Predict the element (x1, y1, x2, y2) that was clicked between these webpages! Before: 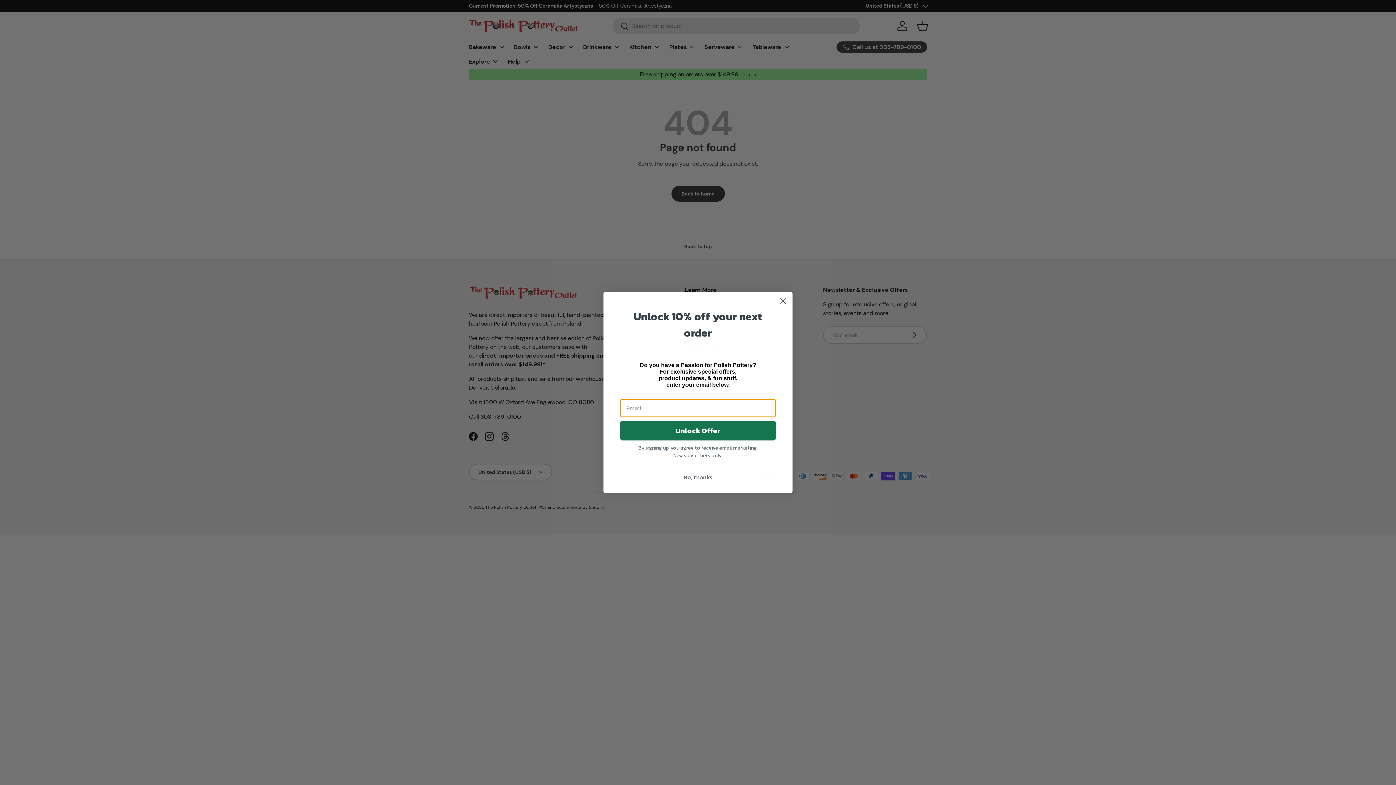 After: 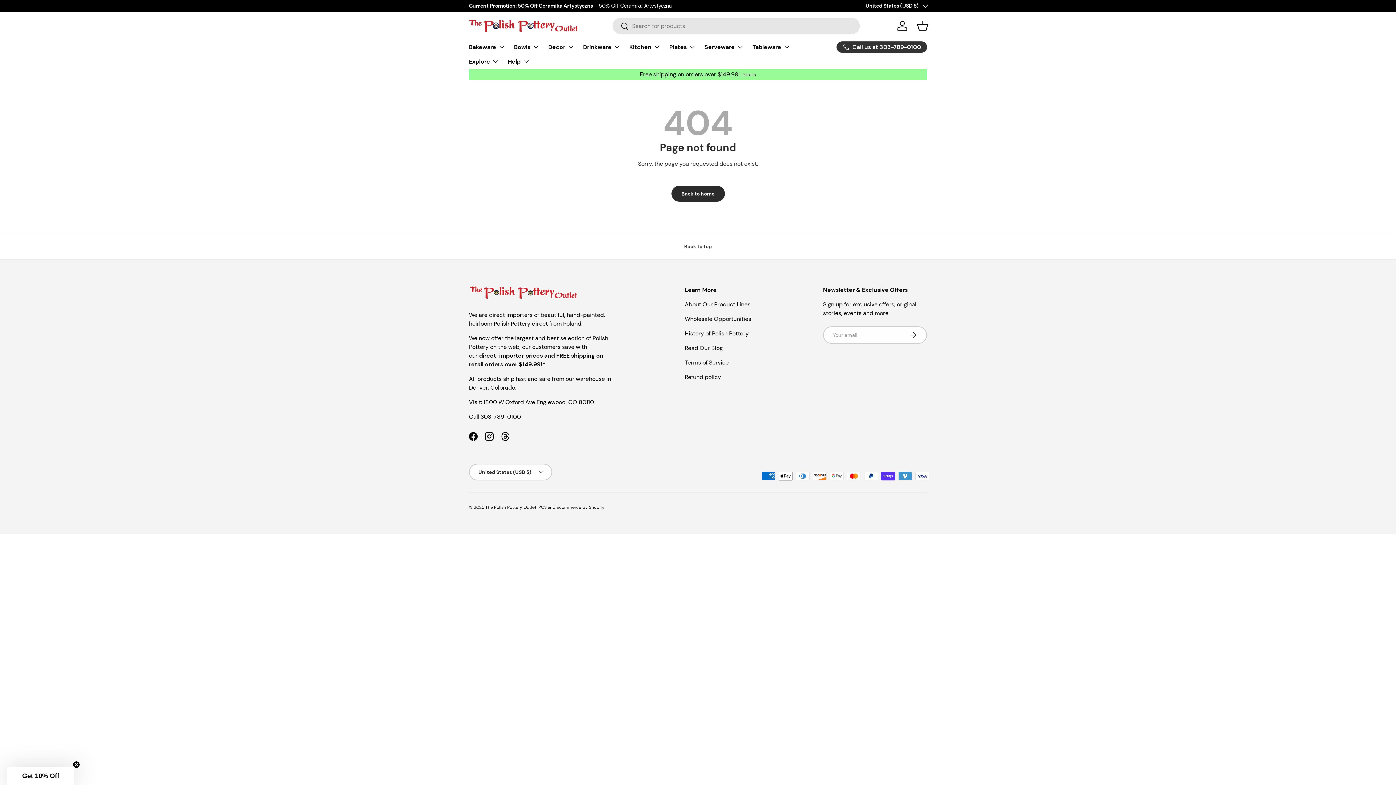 Action: bbox: (620, 476, 776, 490) label: No, thanks